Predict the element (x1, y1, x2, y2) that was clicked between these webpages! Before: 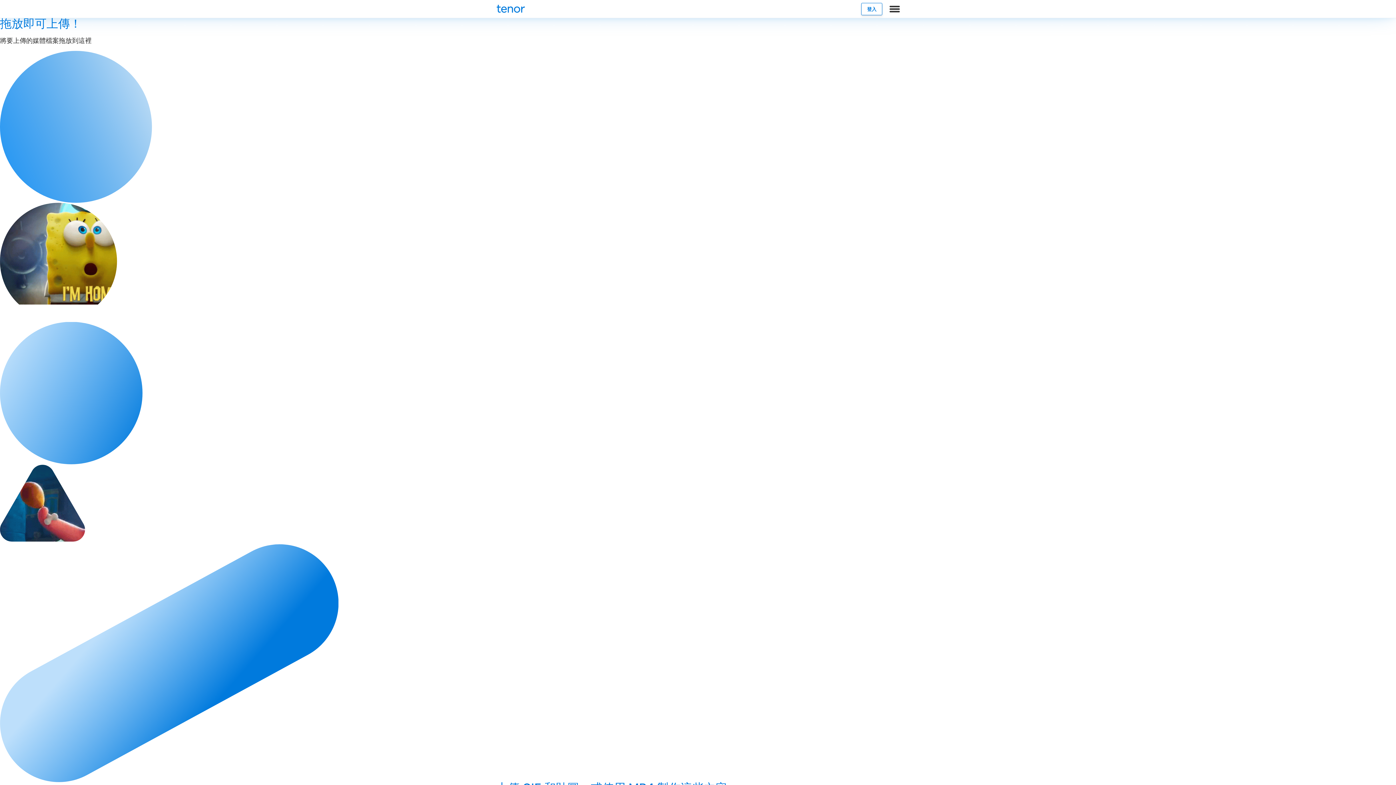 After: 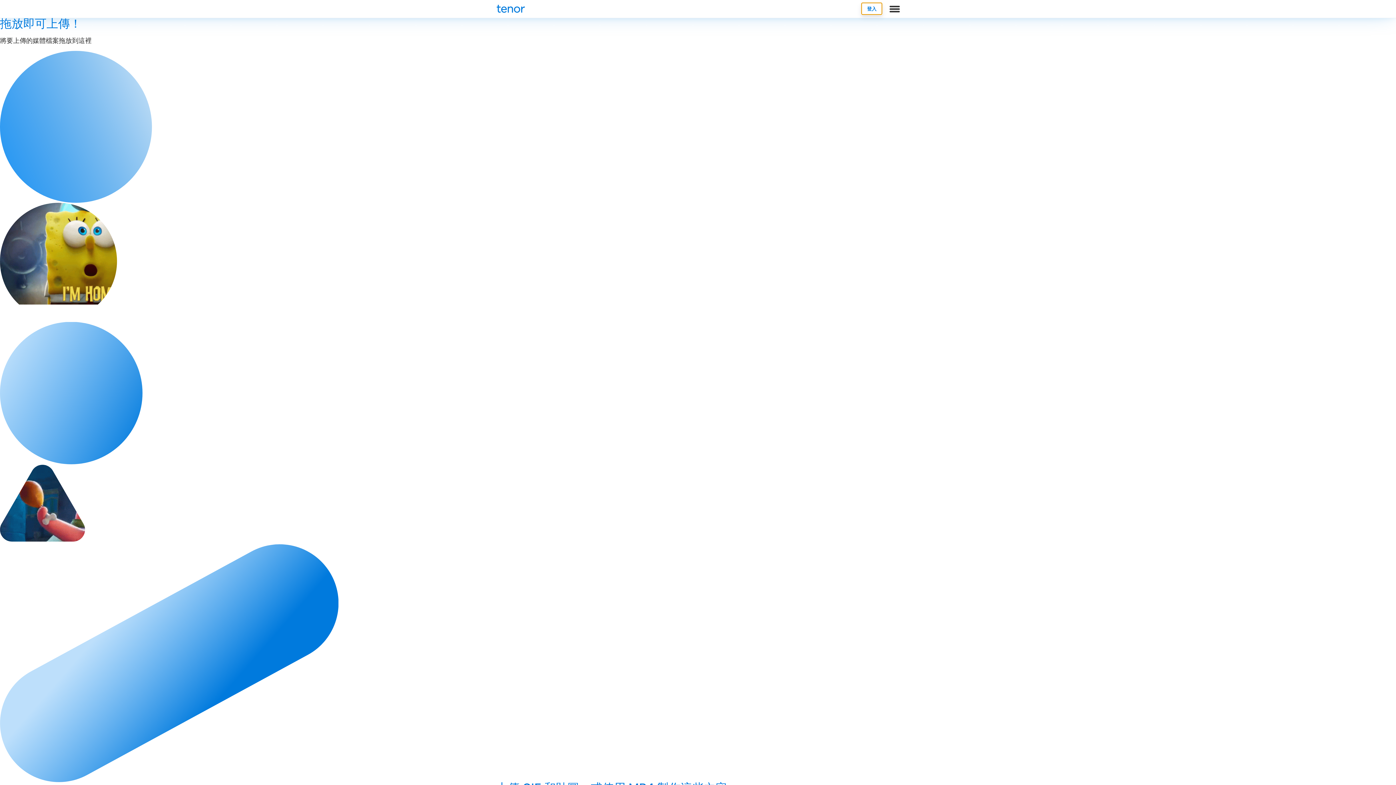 Action: bbox: (861, 2, 882, 15) label: 登入